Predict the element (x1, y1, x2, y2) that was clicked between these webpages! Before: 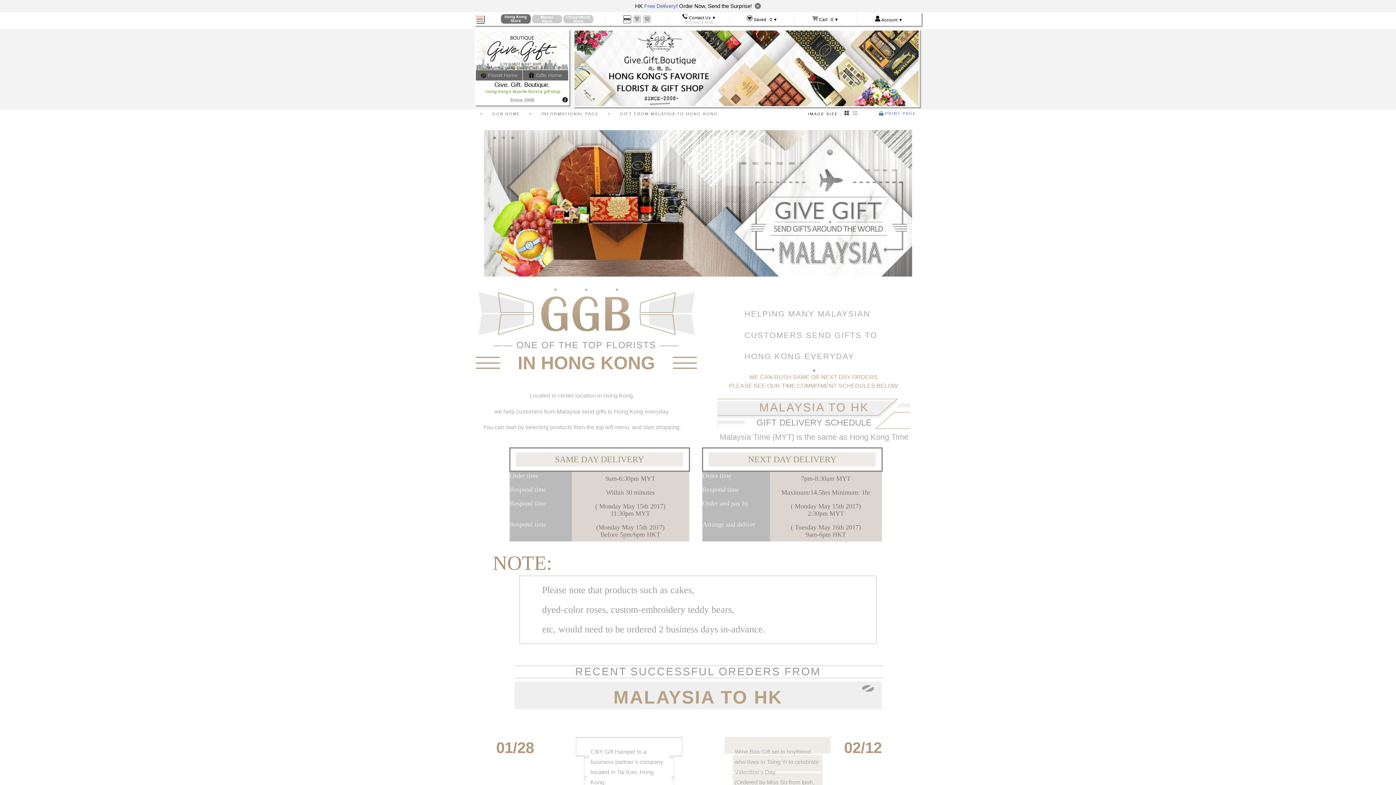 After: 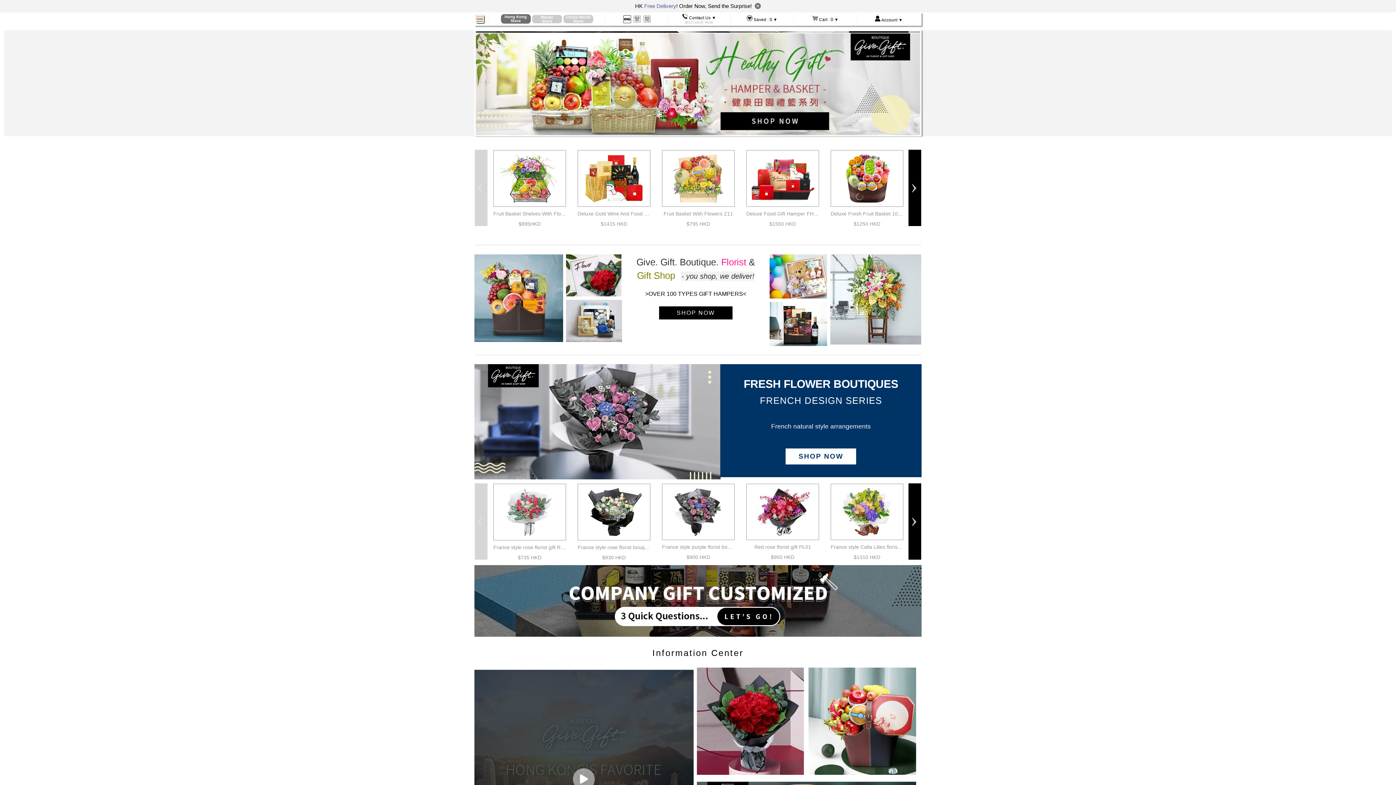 Action: bbox: (476, 66, 568, 70)